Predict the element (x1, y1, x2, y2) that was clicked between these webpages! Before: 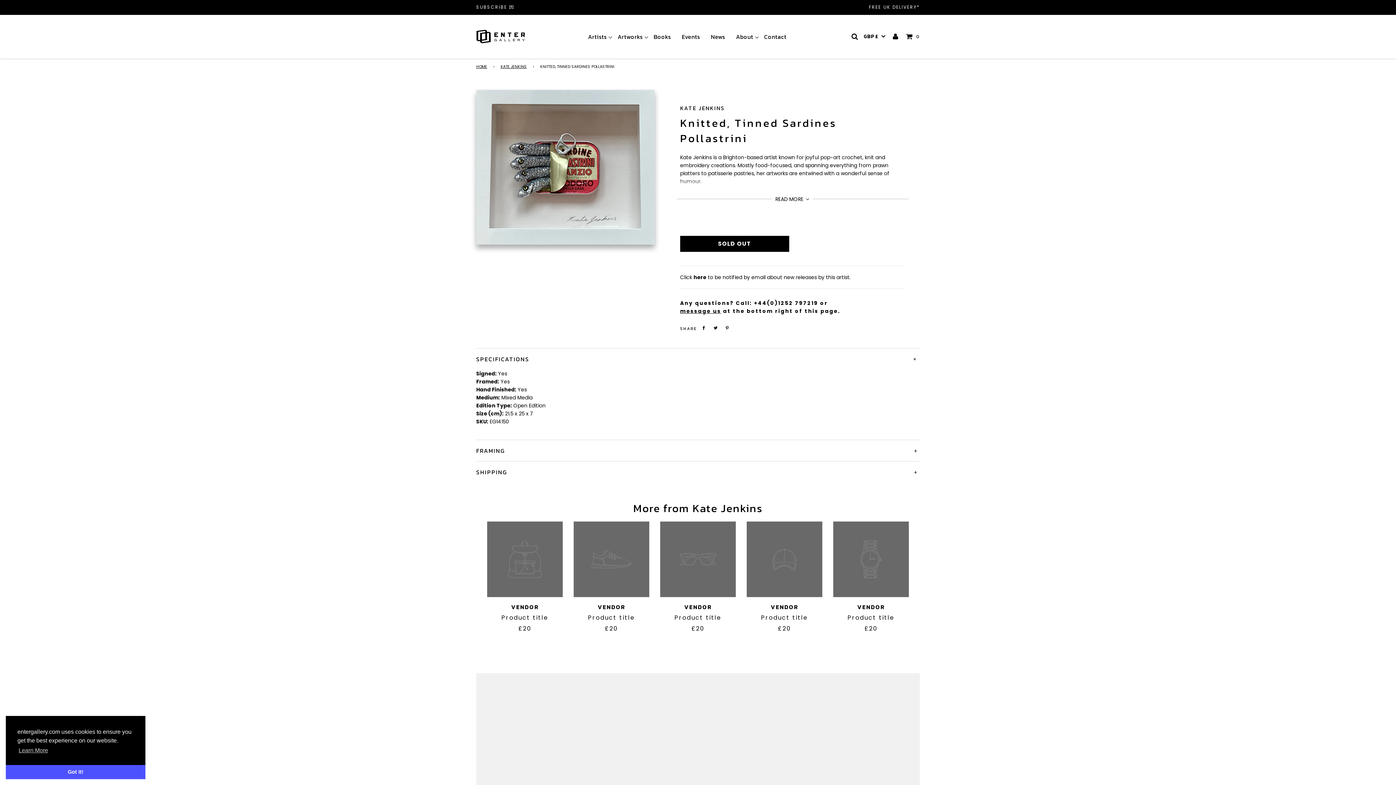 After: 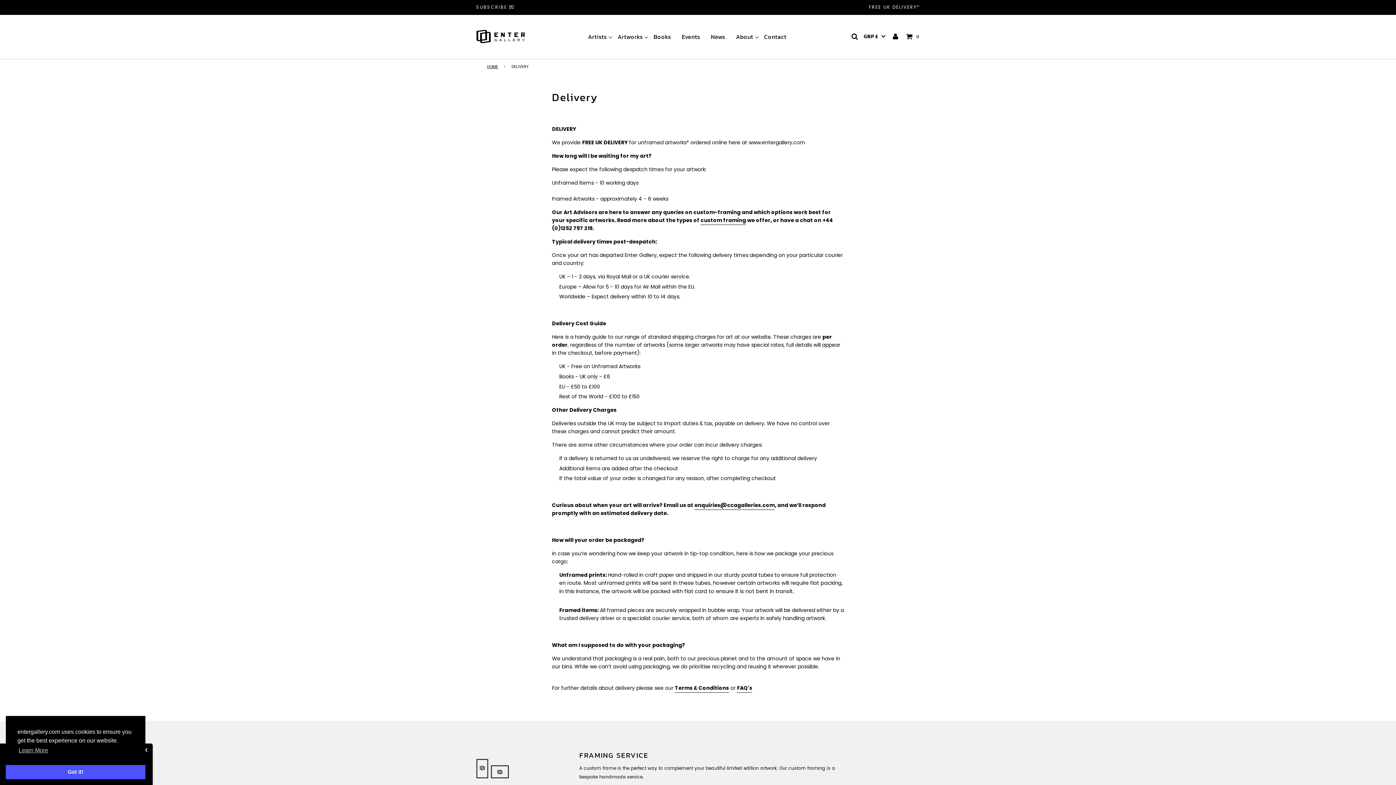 Action: bbox: (869, 3, 920, 10) label: FREE UK DELIVERY*